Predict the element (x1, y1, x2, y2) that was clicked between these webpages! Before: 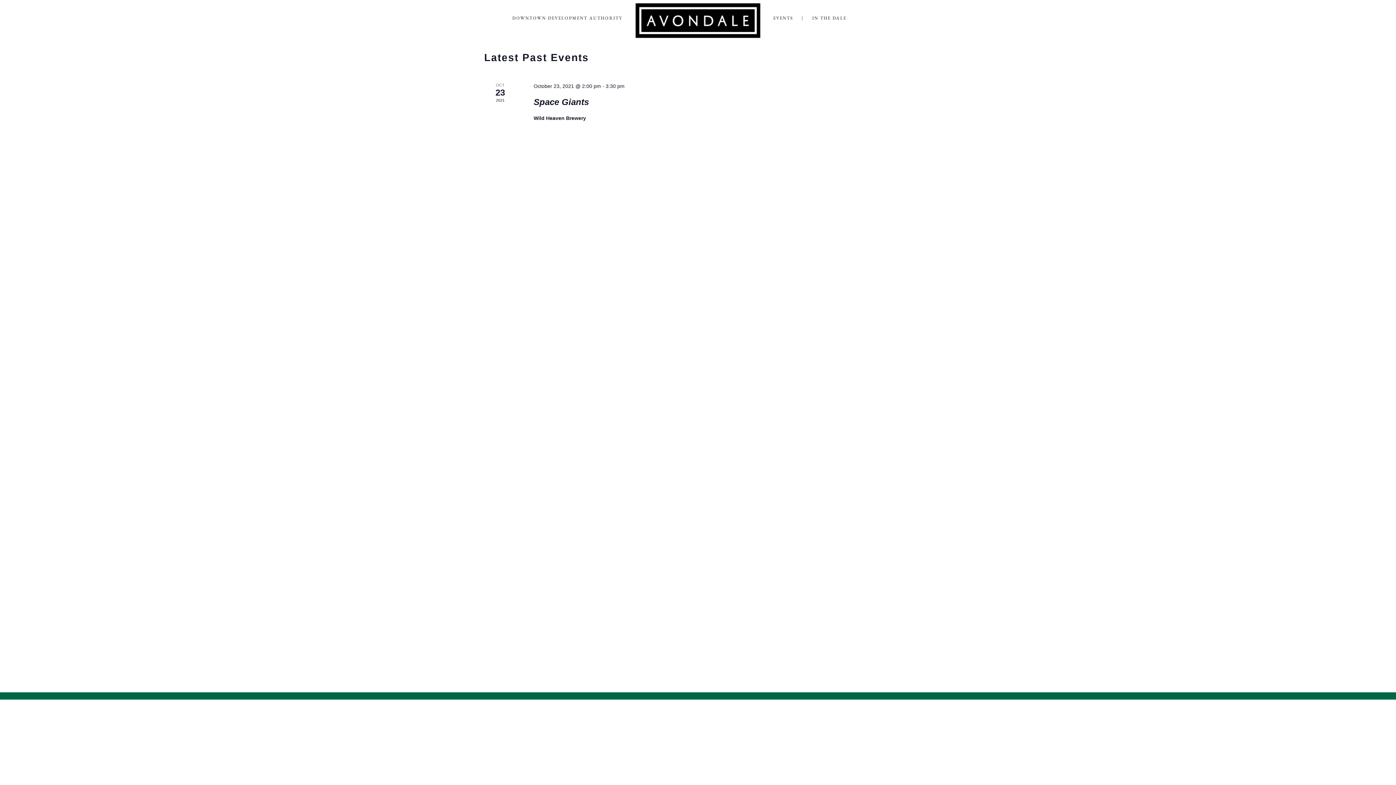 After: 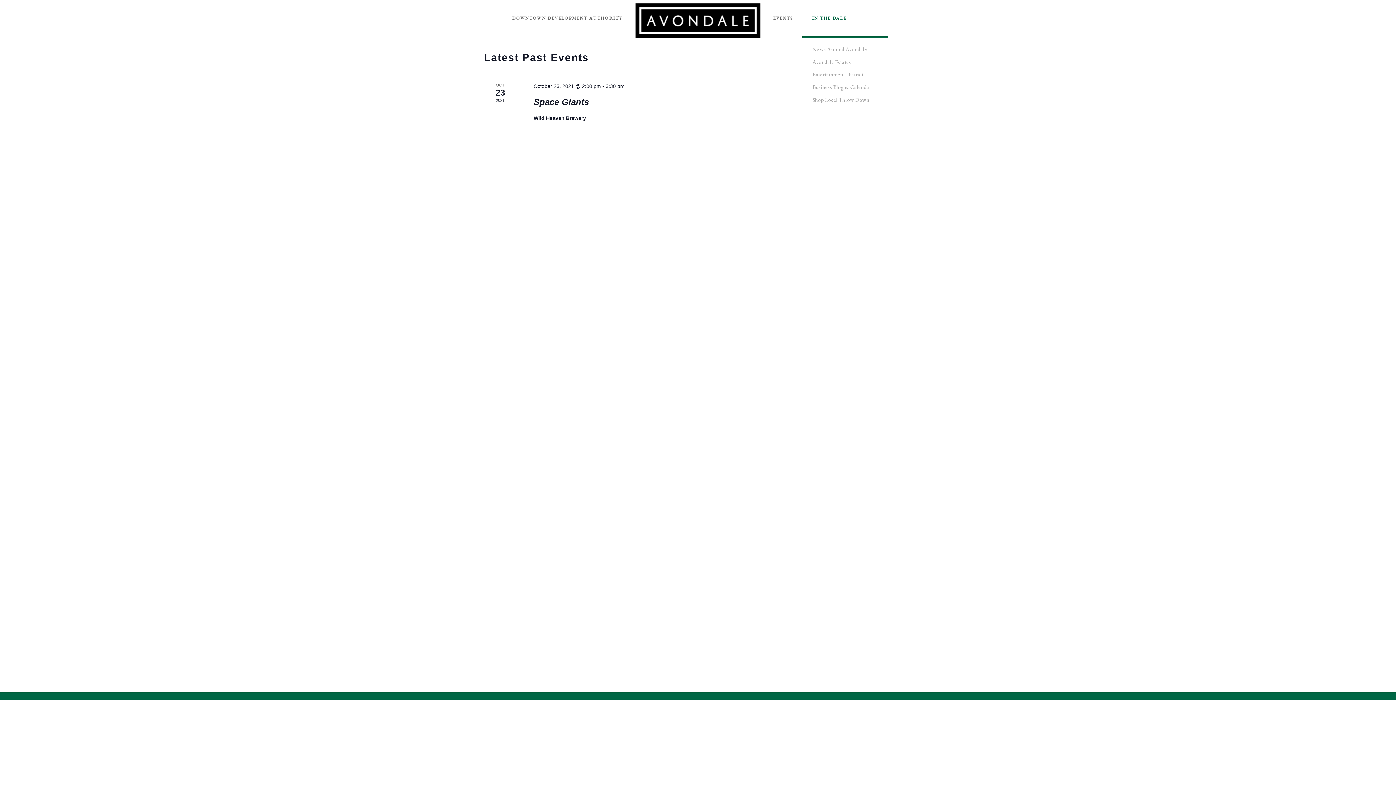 Action: label: IN THE DALE bbox: (803, 0, 855, 36)